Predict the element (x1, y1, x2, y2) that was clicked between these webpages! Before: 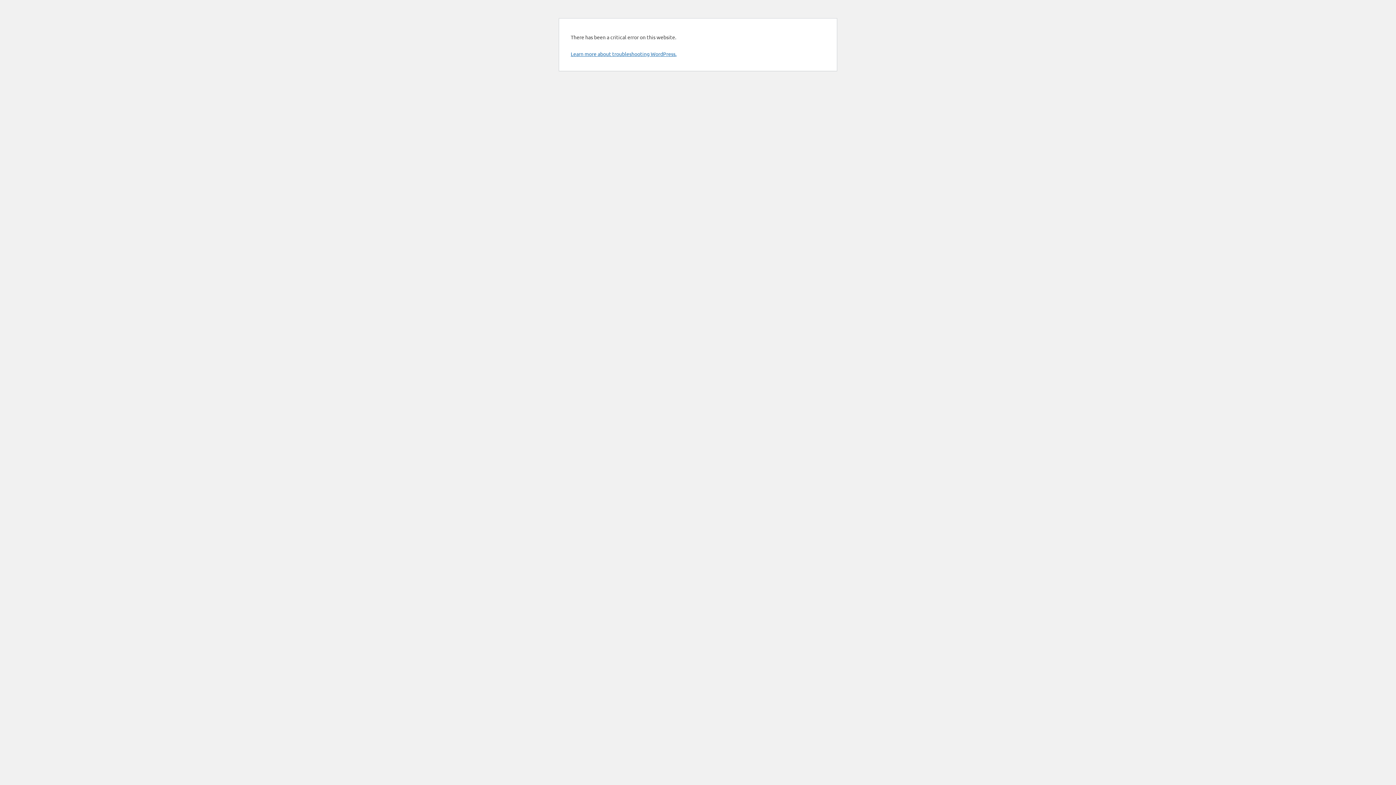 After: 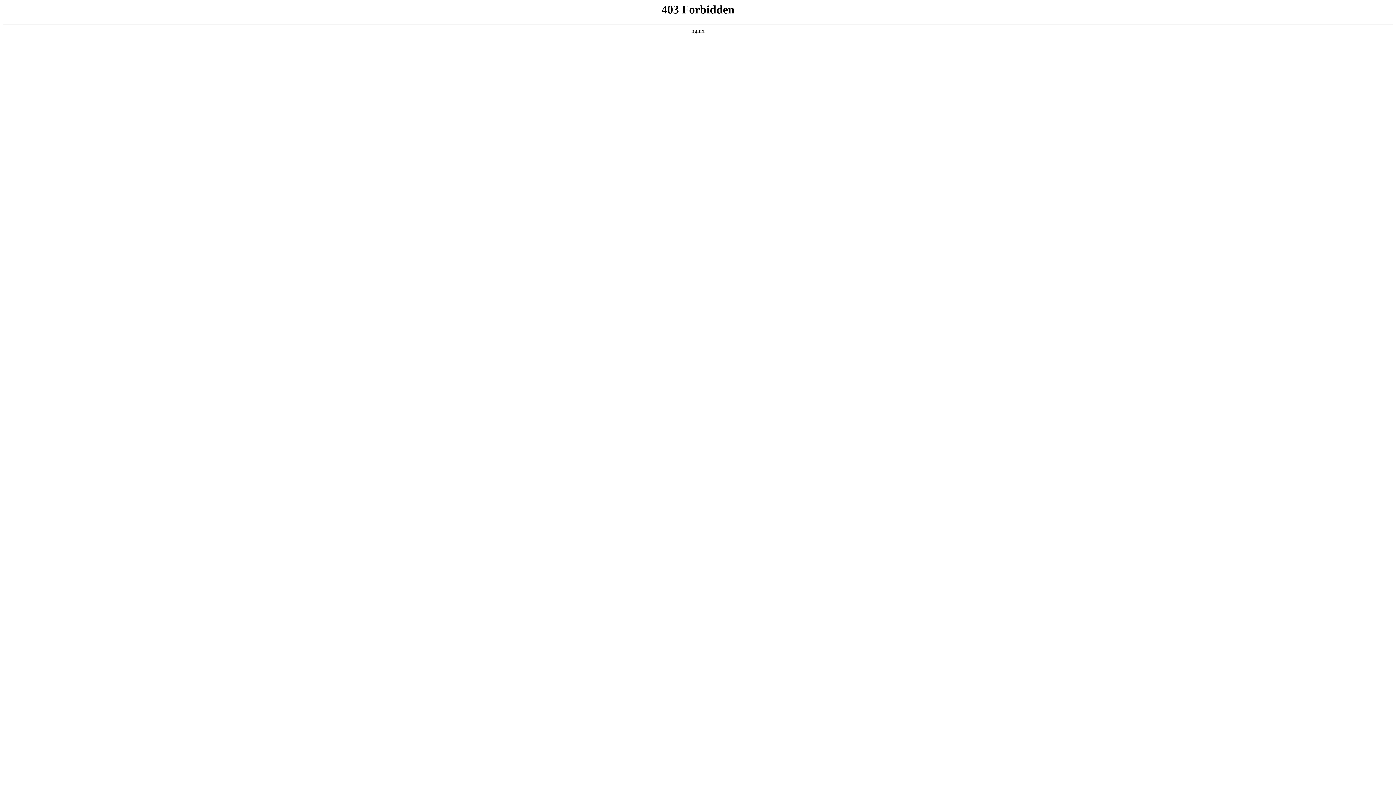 Action: label: Learn more about troubleshooting WordPress. bbox: (570, 50, 676, 57)